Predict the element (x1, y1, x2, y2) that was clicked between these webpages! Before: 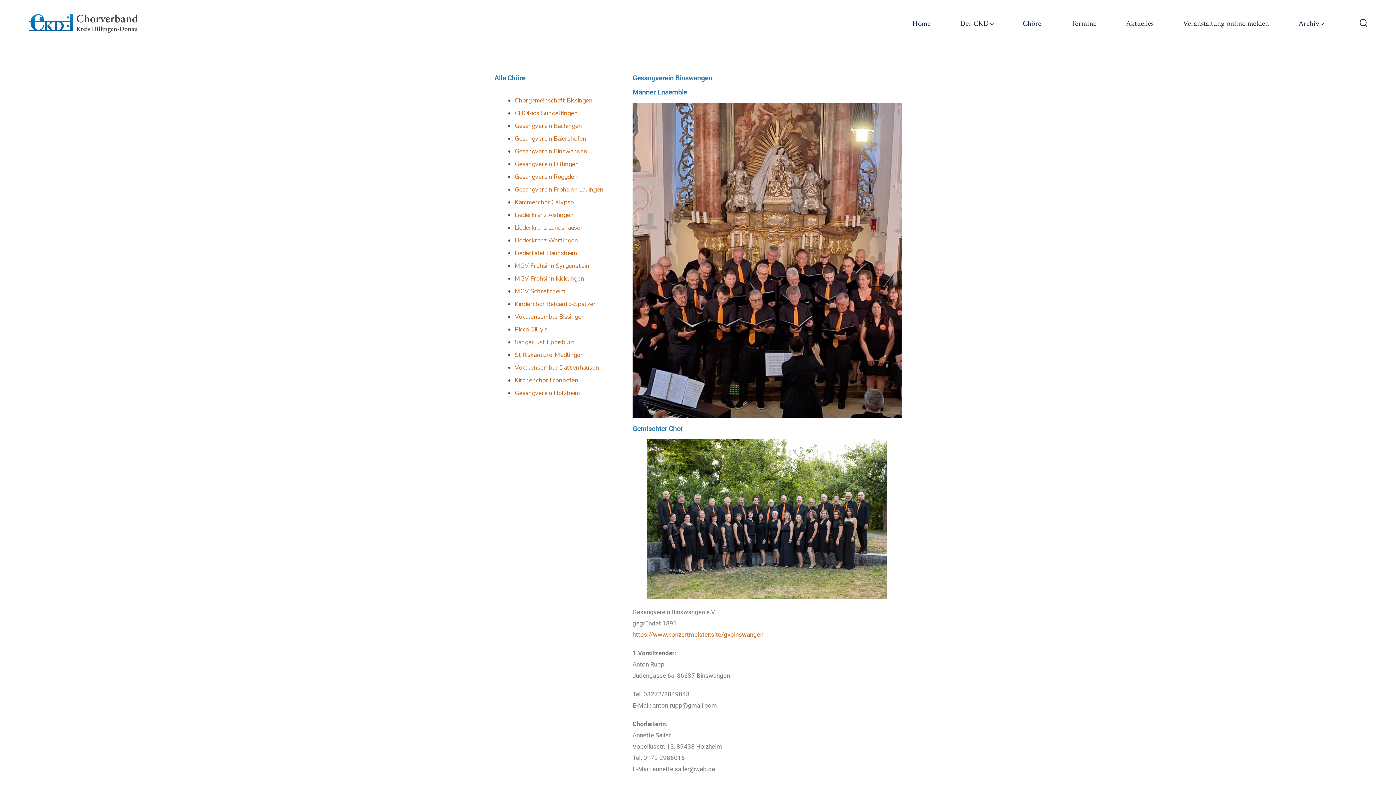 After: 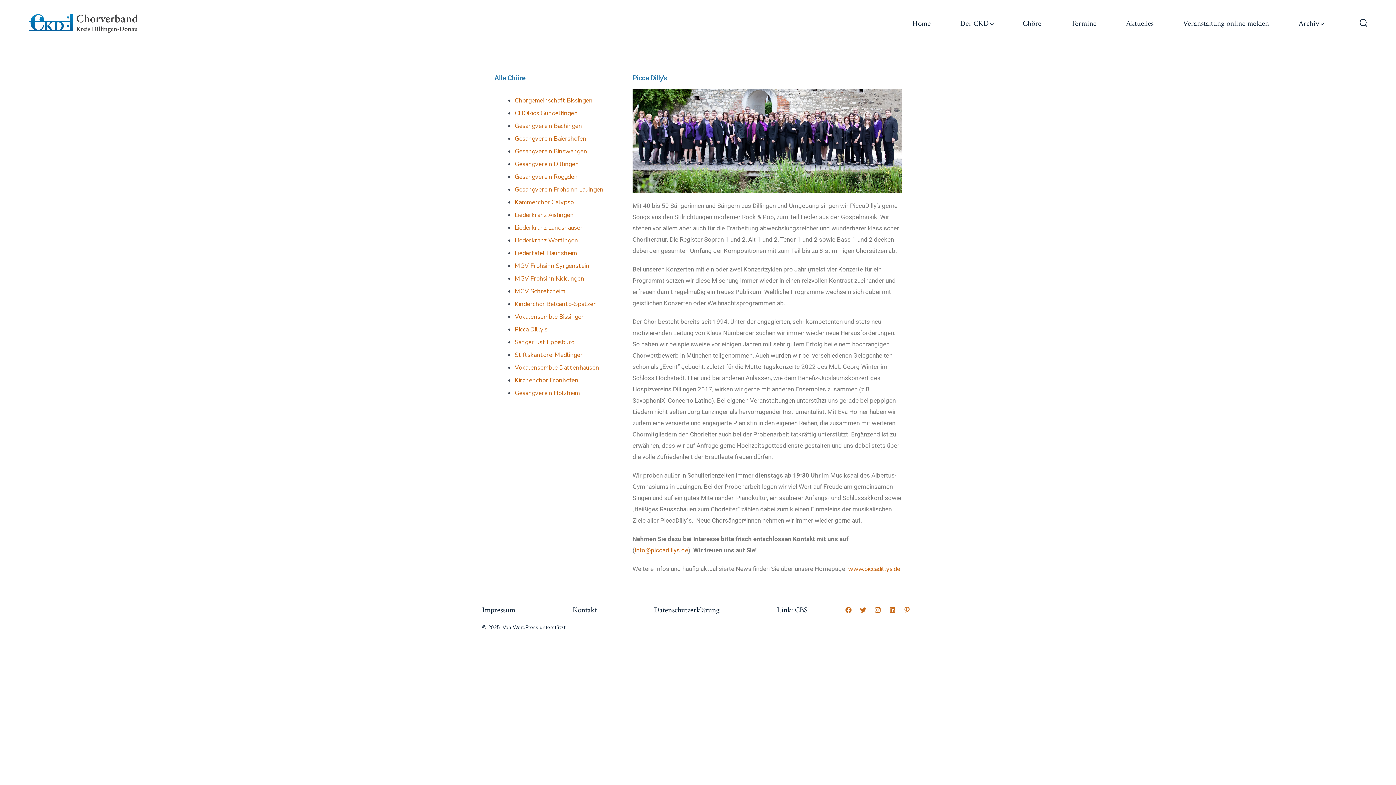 Action: label: Picca Dilly’s bbox: (514, 325, 547, 333)